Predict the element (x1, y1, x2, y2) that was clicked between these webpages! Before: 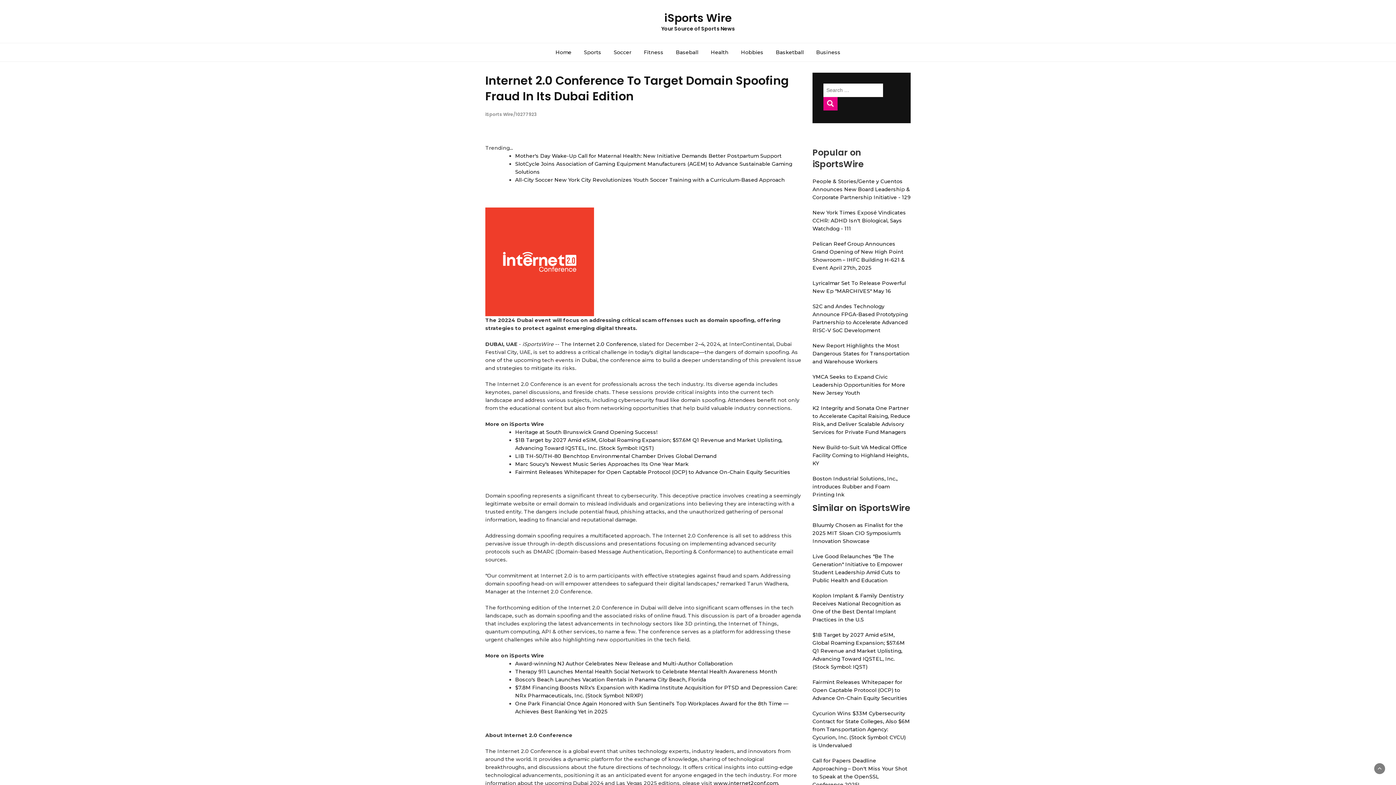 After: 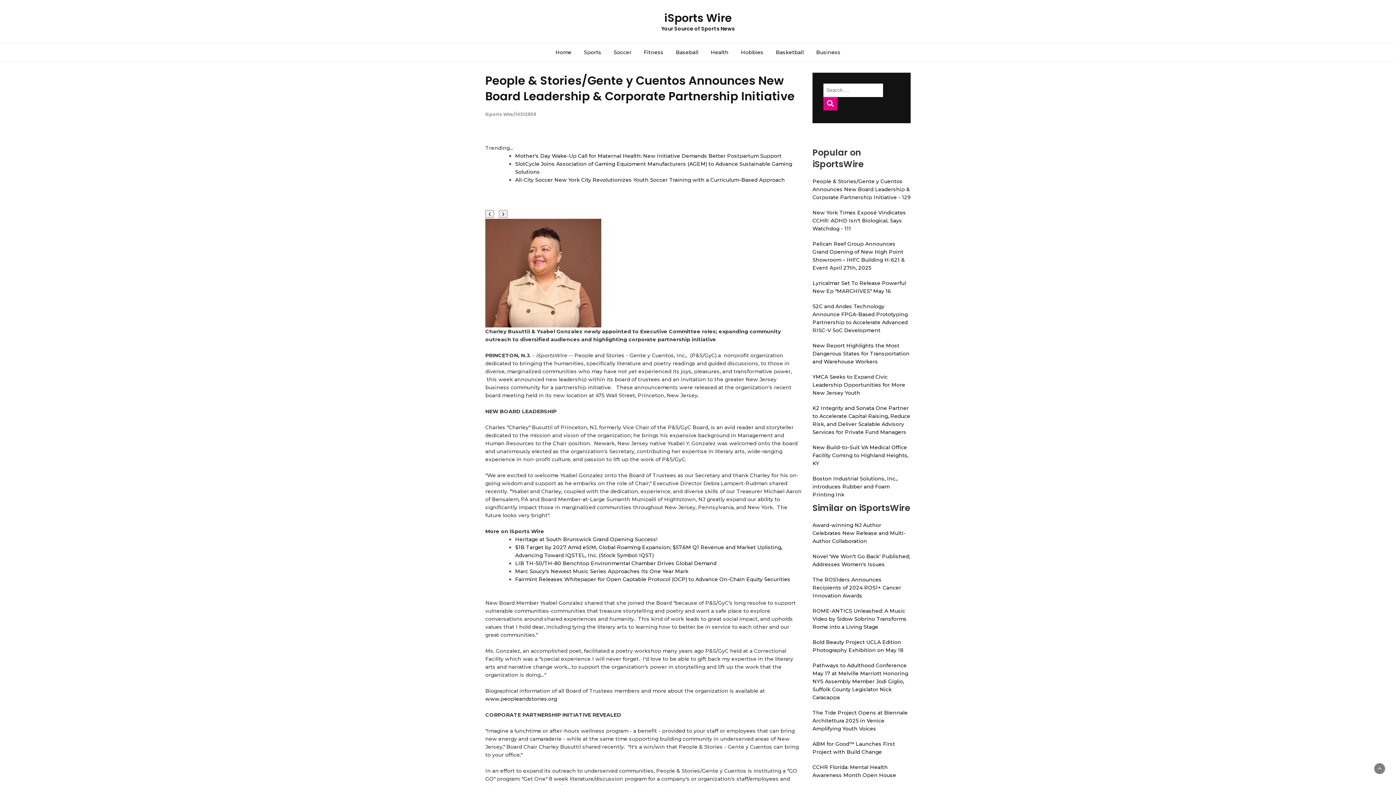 Action: label: People & Stories/Gente y Cuentos Announces New Board Leadership & Corporate Partnership Initiative - 129 bbox: (812, 178, 910, 200)